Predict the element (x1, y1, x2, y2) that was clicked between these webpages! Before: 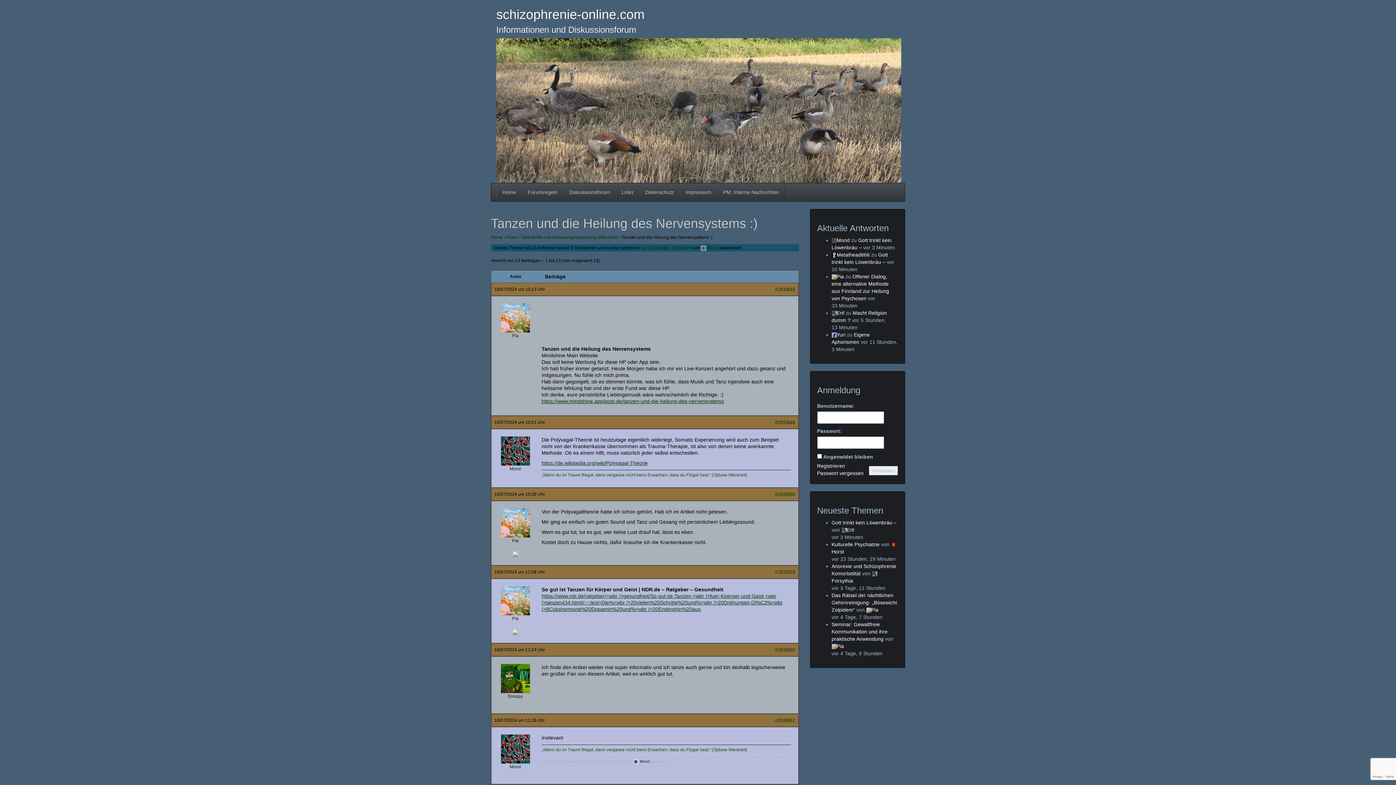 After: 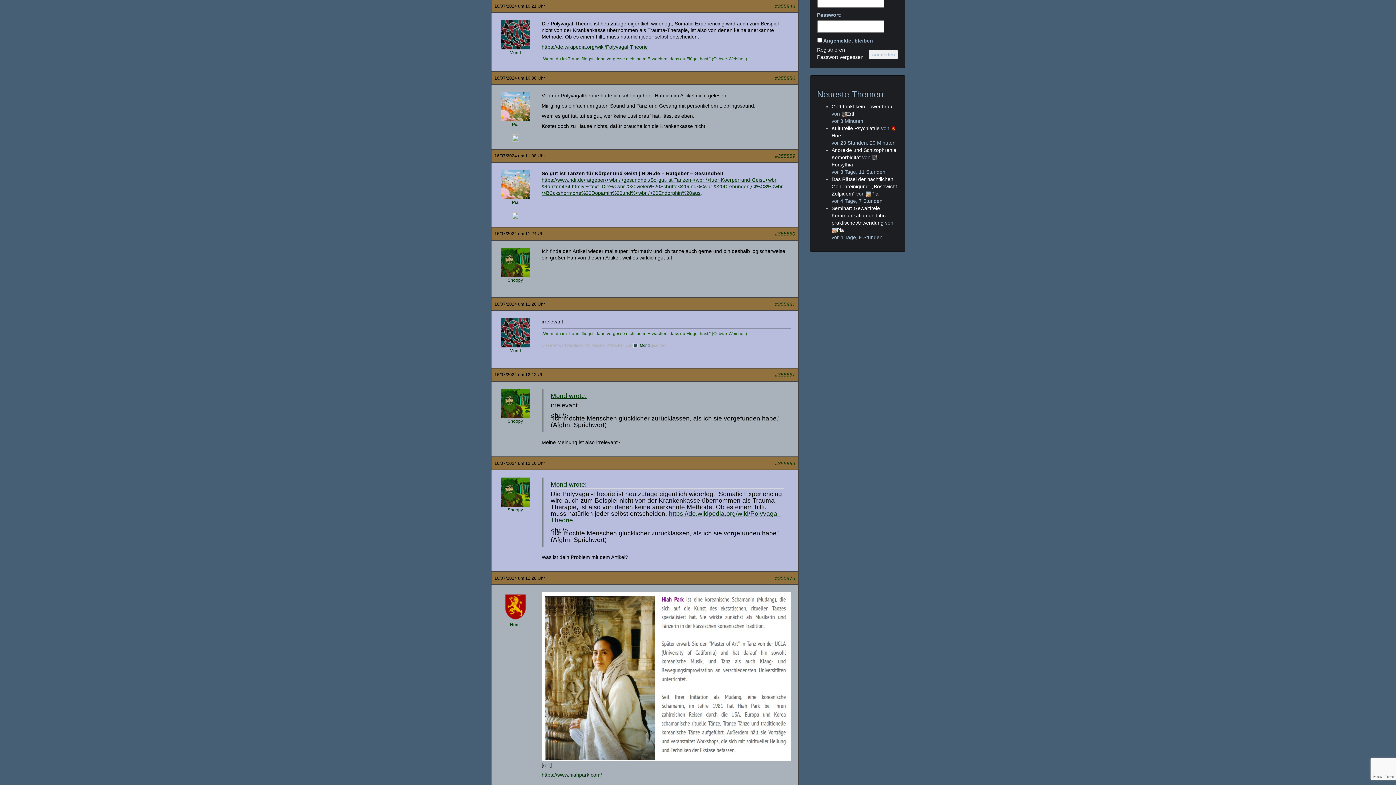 Action: bbox: (775, 419, 795, 425) label: #355846